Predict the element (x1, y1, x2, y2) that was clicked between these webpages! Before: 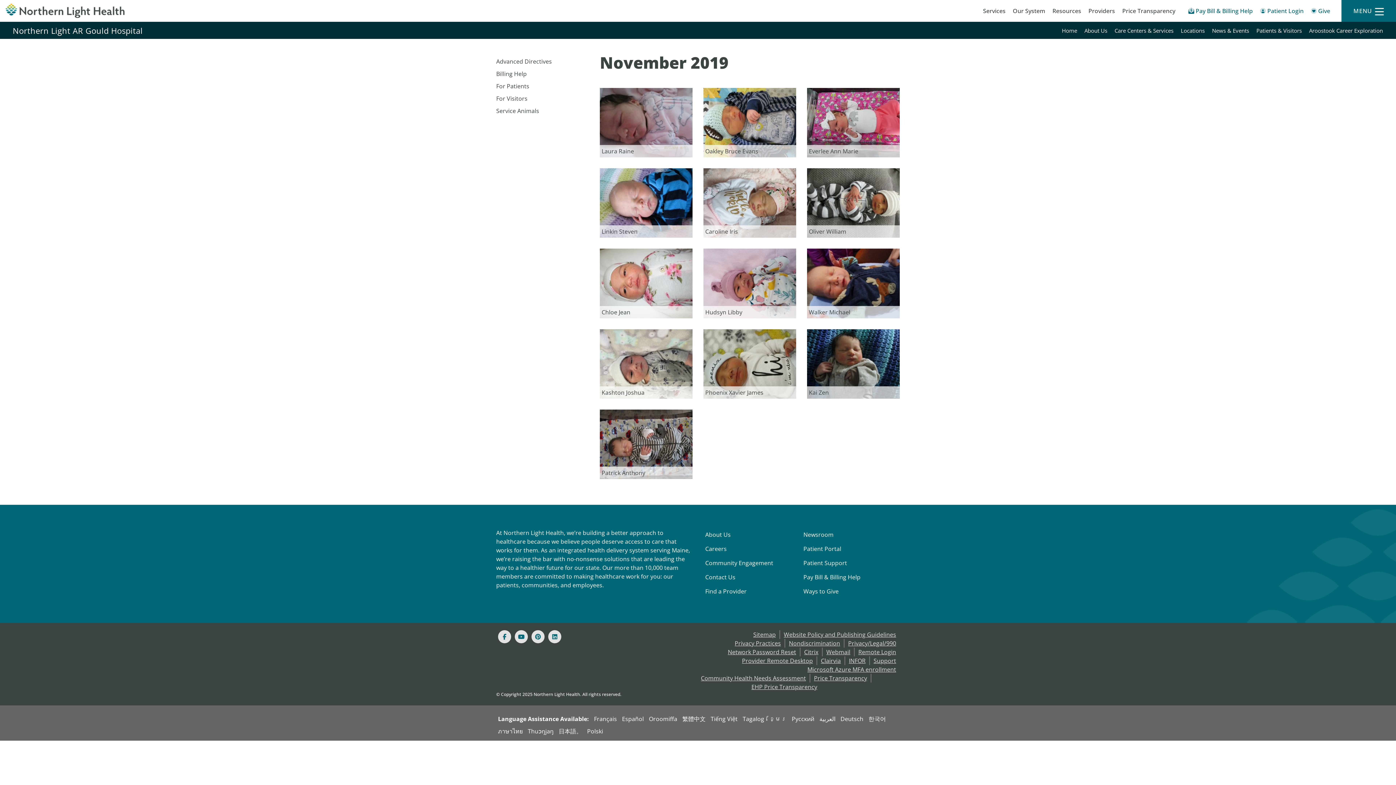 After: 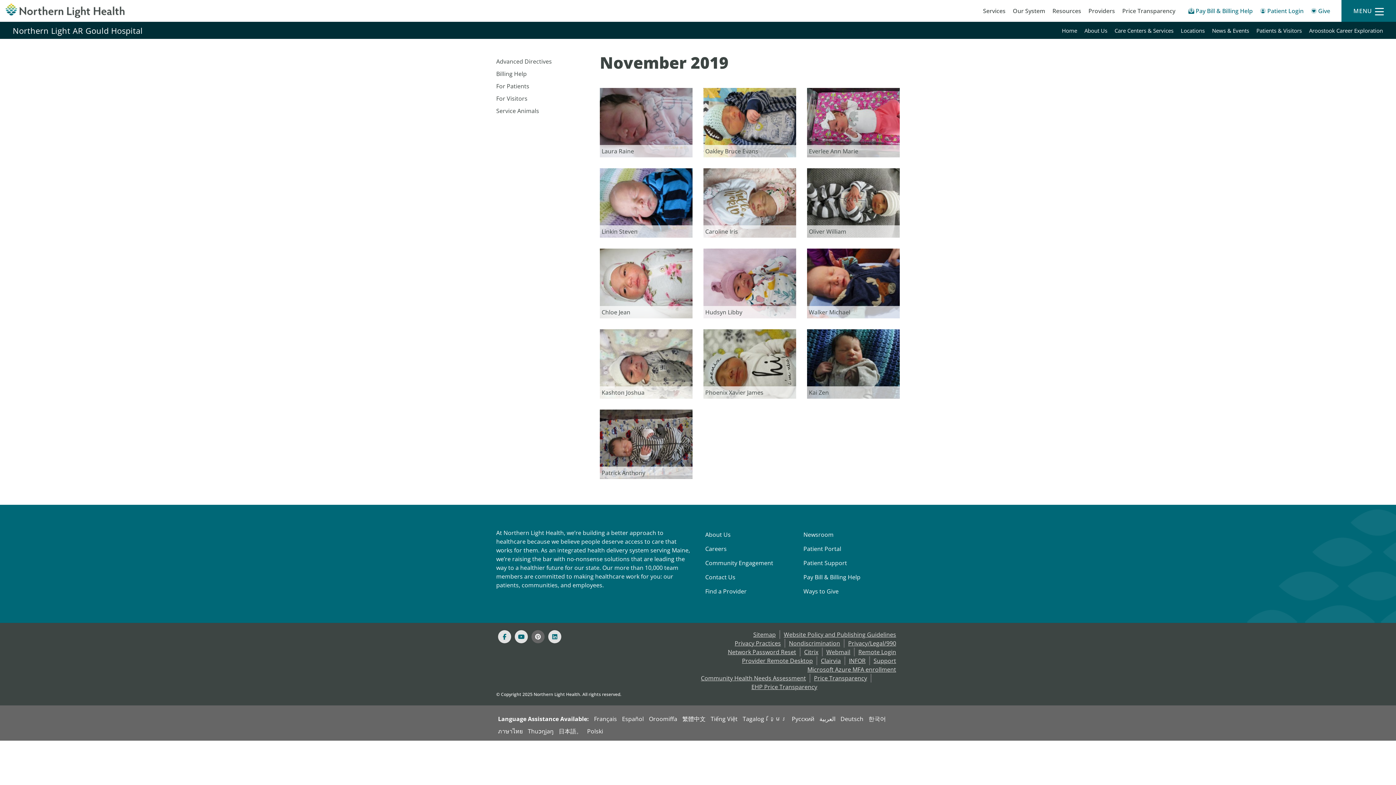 Action: bbox: (531, 630, 544, 643) label: Pinterest